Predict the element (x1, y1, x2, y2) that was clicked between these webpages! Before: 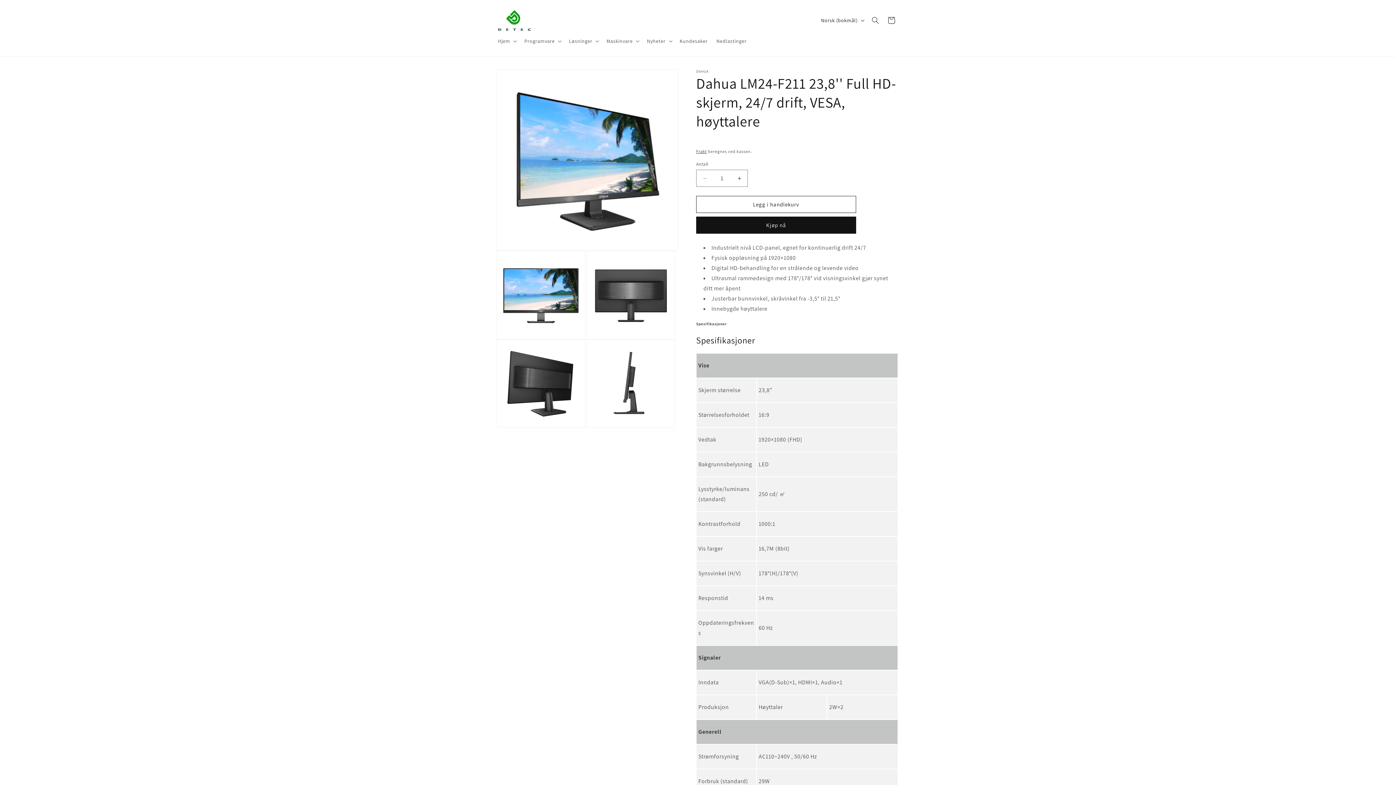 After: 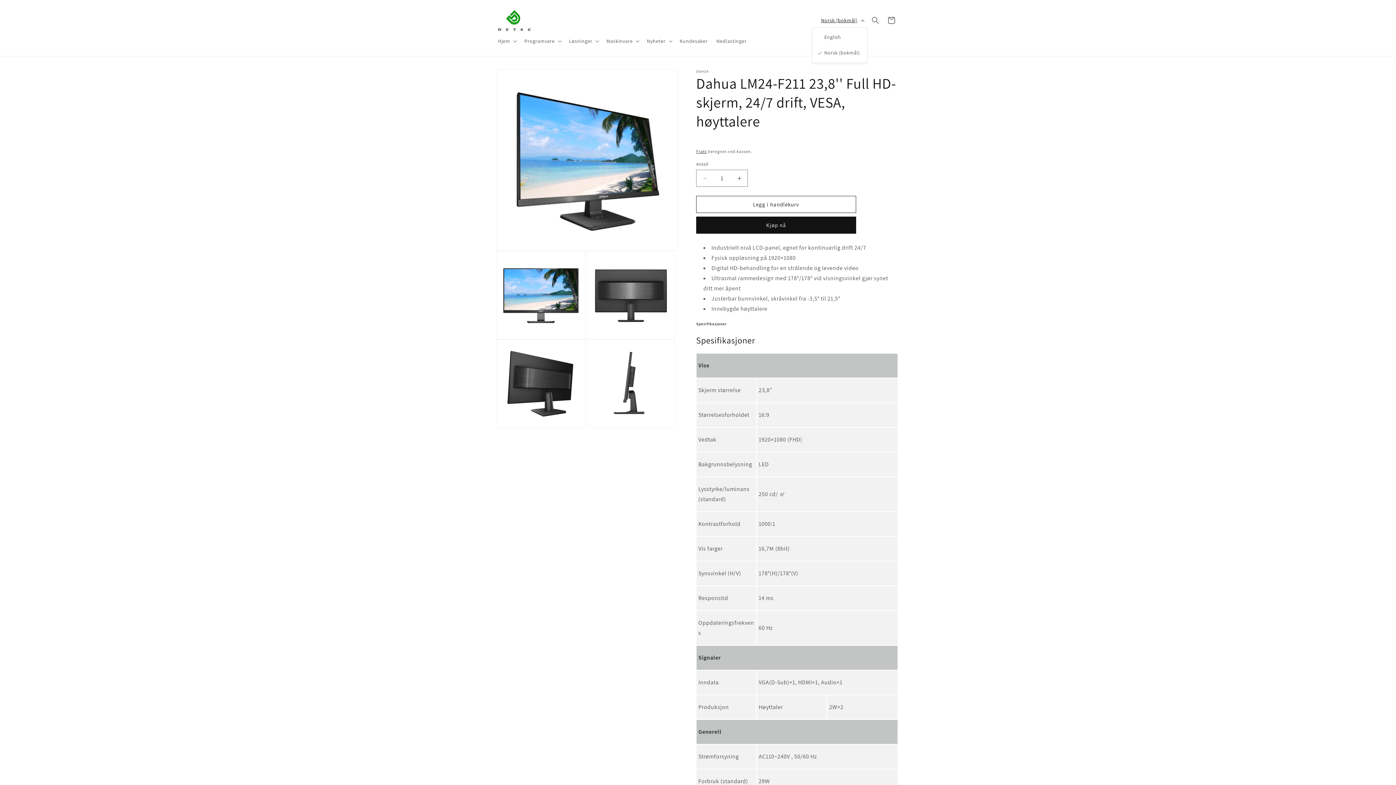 Action: bbox: (816, 13, 867, 27) label: Norsk (bokmål)